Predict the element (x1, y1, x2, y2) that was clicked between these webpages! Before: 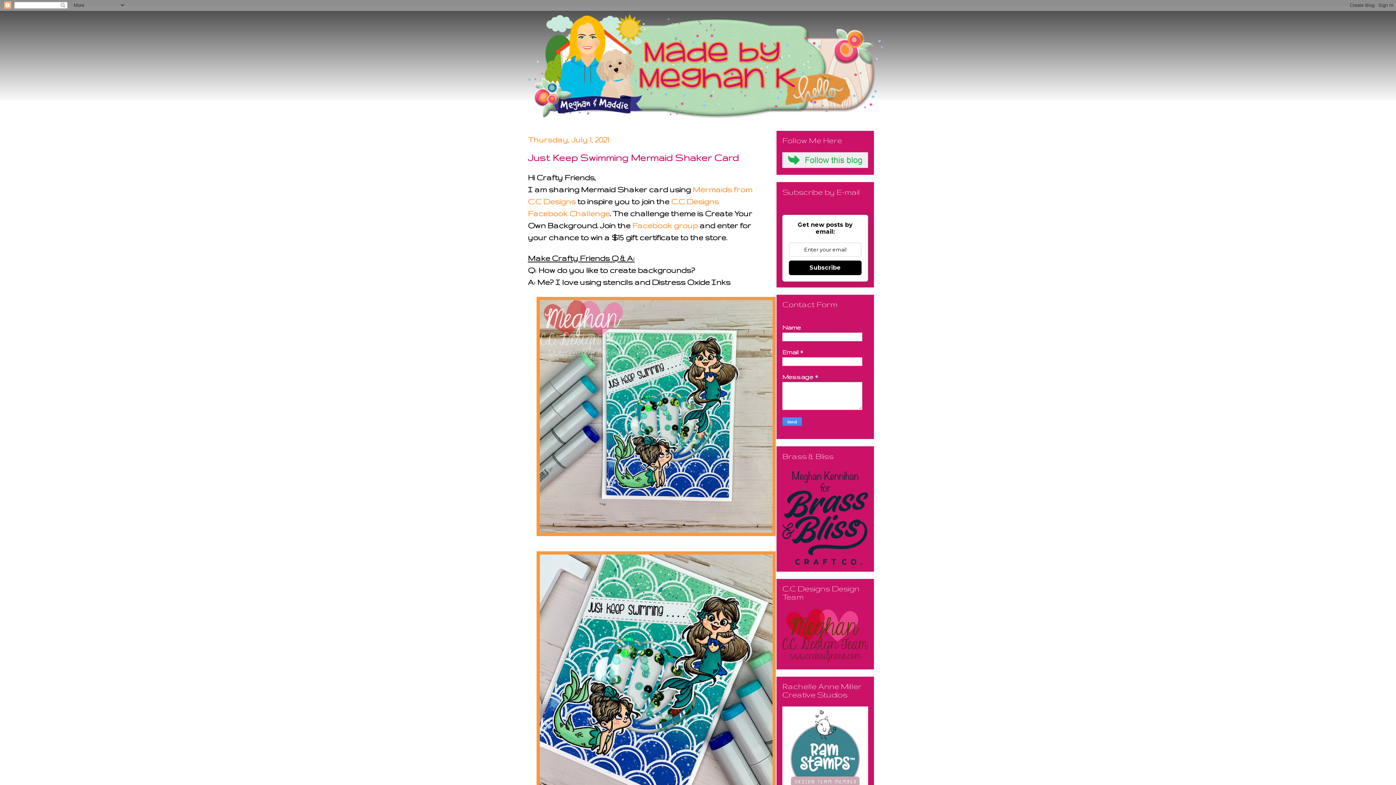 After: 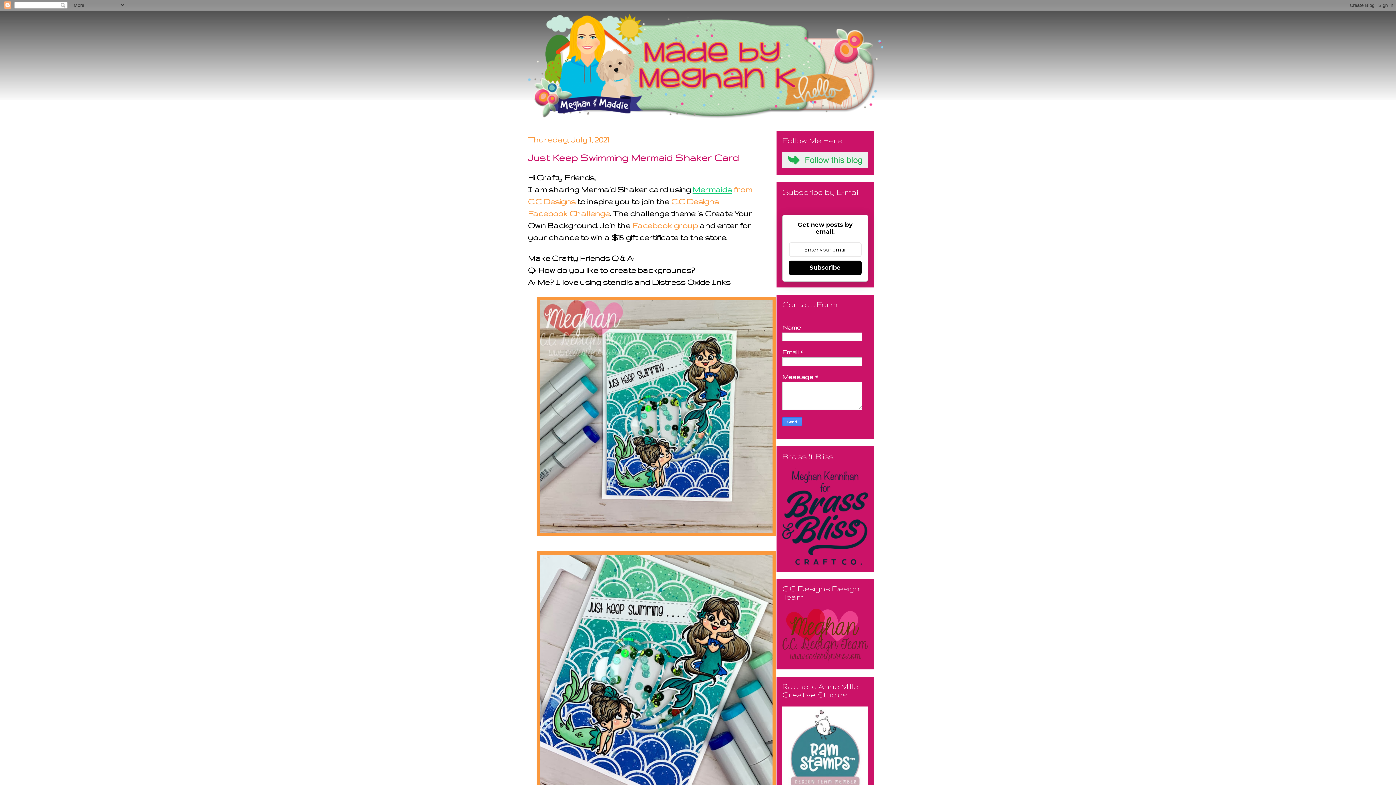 Action: bbox: (692, 185, 732, 193) label: Mermaids